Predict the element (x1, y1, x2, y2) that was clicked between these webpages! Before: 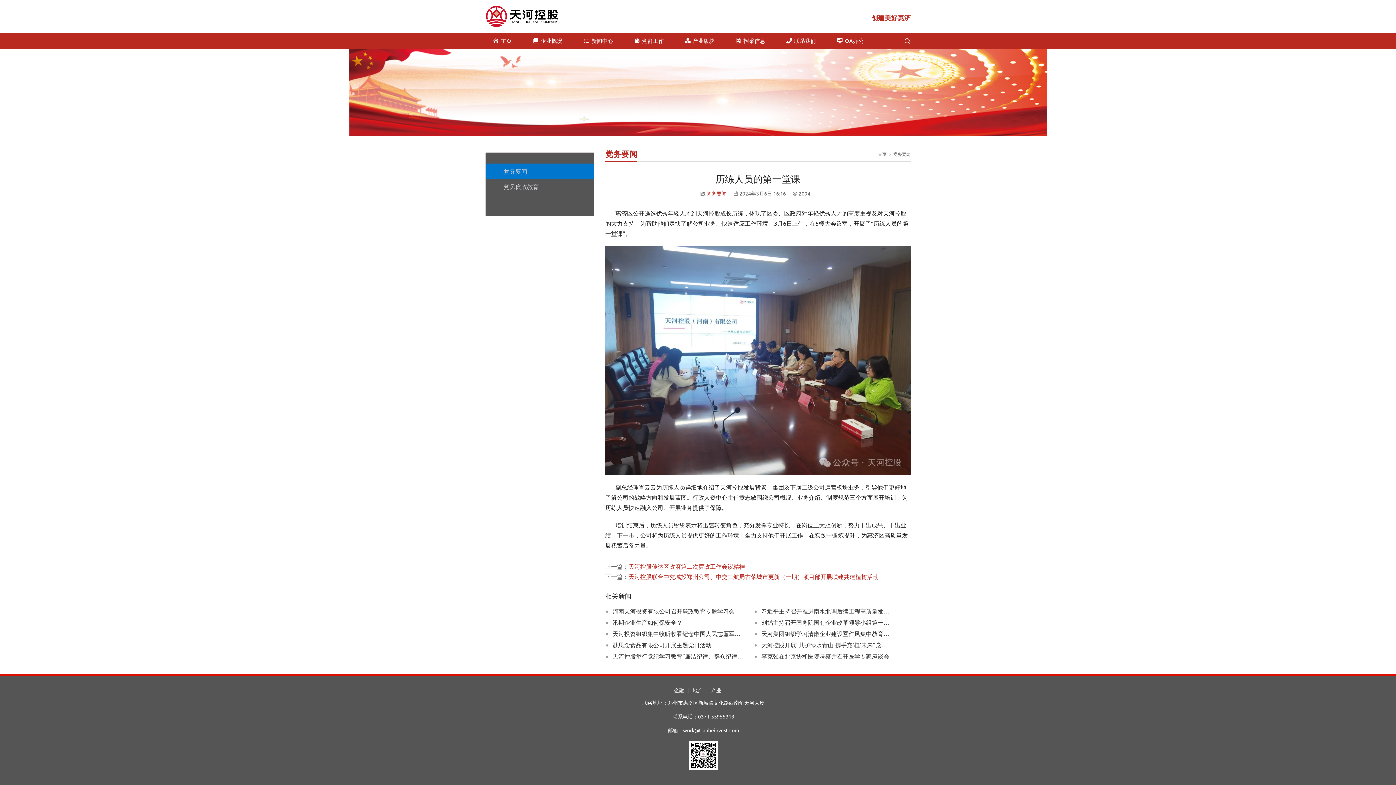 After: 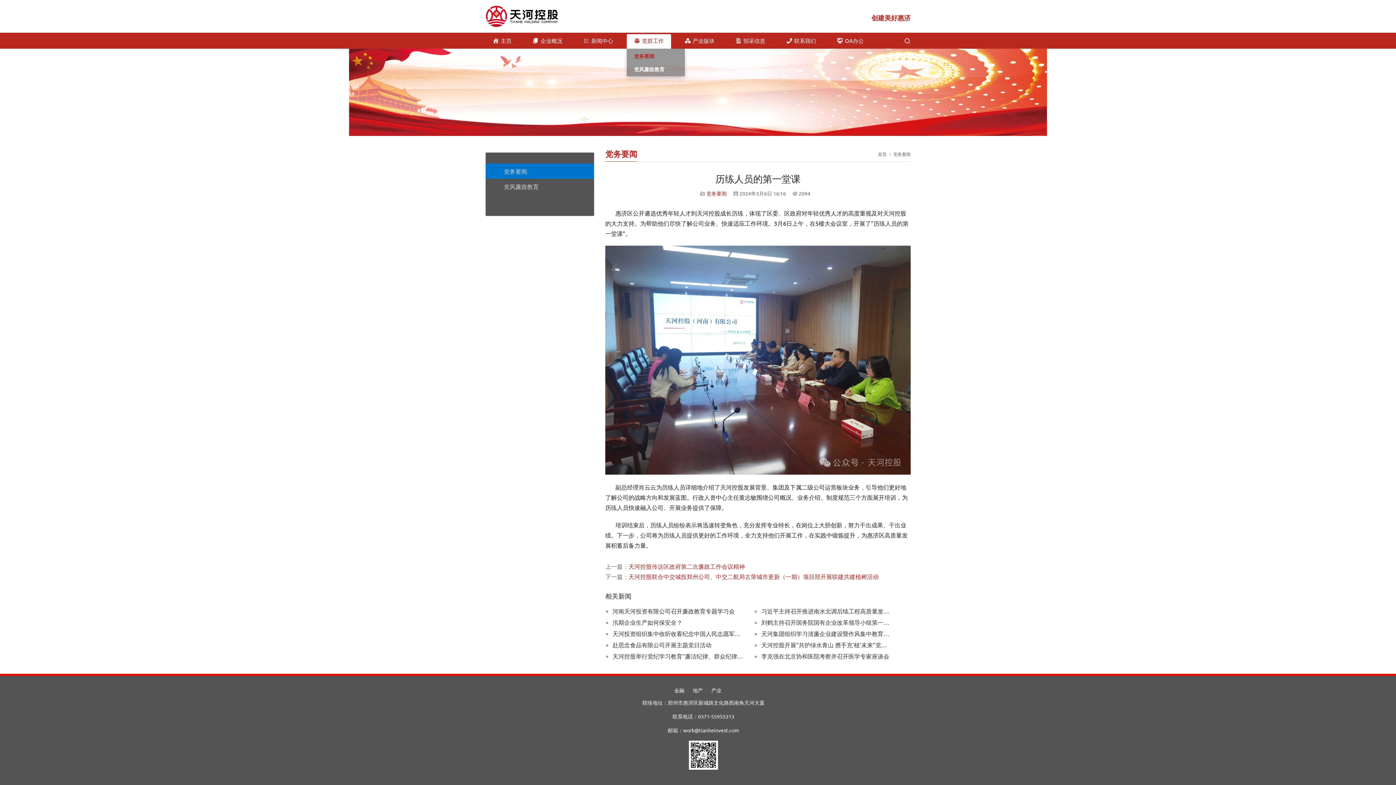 Action: label: 党群工作 bbox: (626, 34, 671, 48)